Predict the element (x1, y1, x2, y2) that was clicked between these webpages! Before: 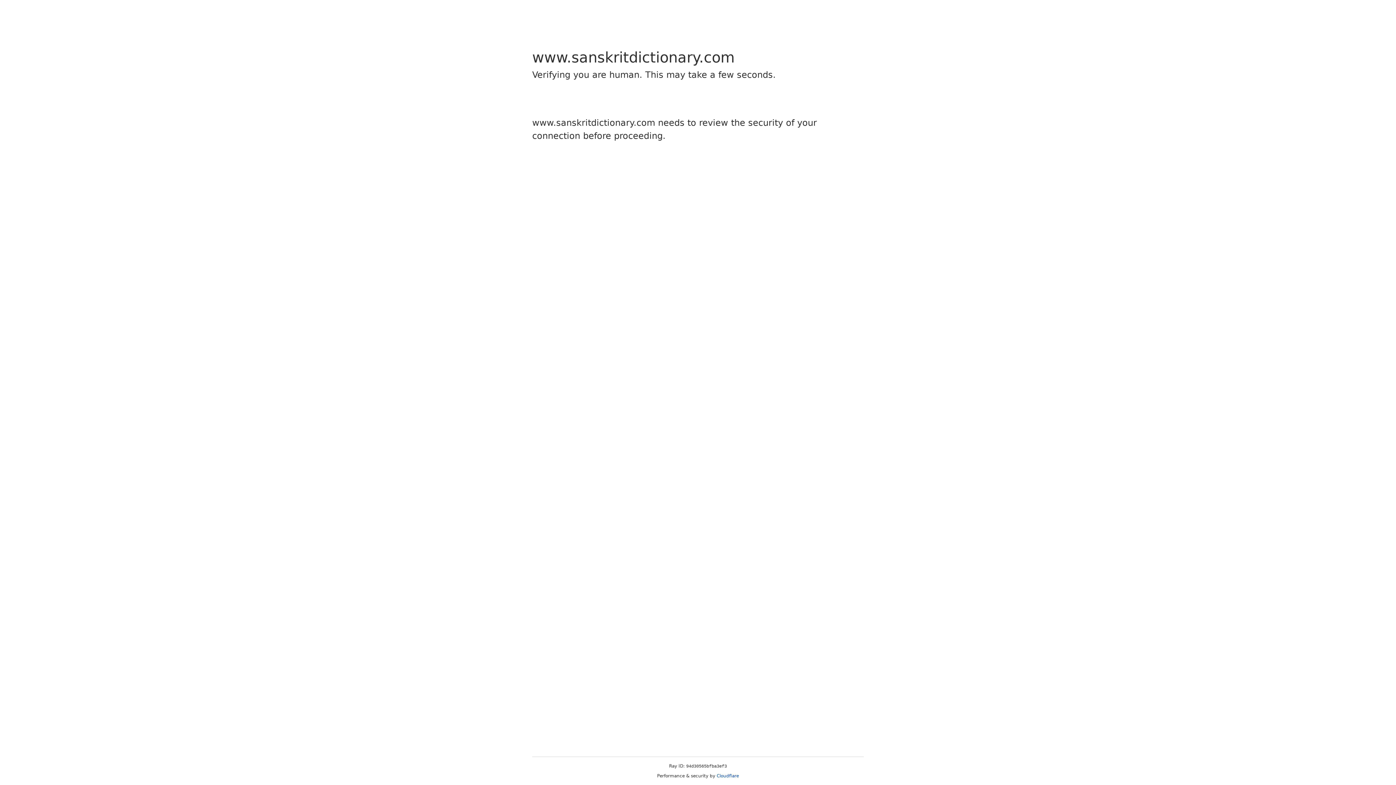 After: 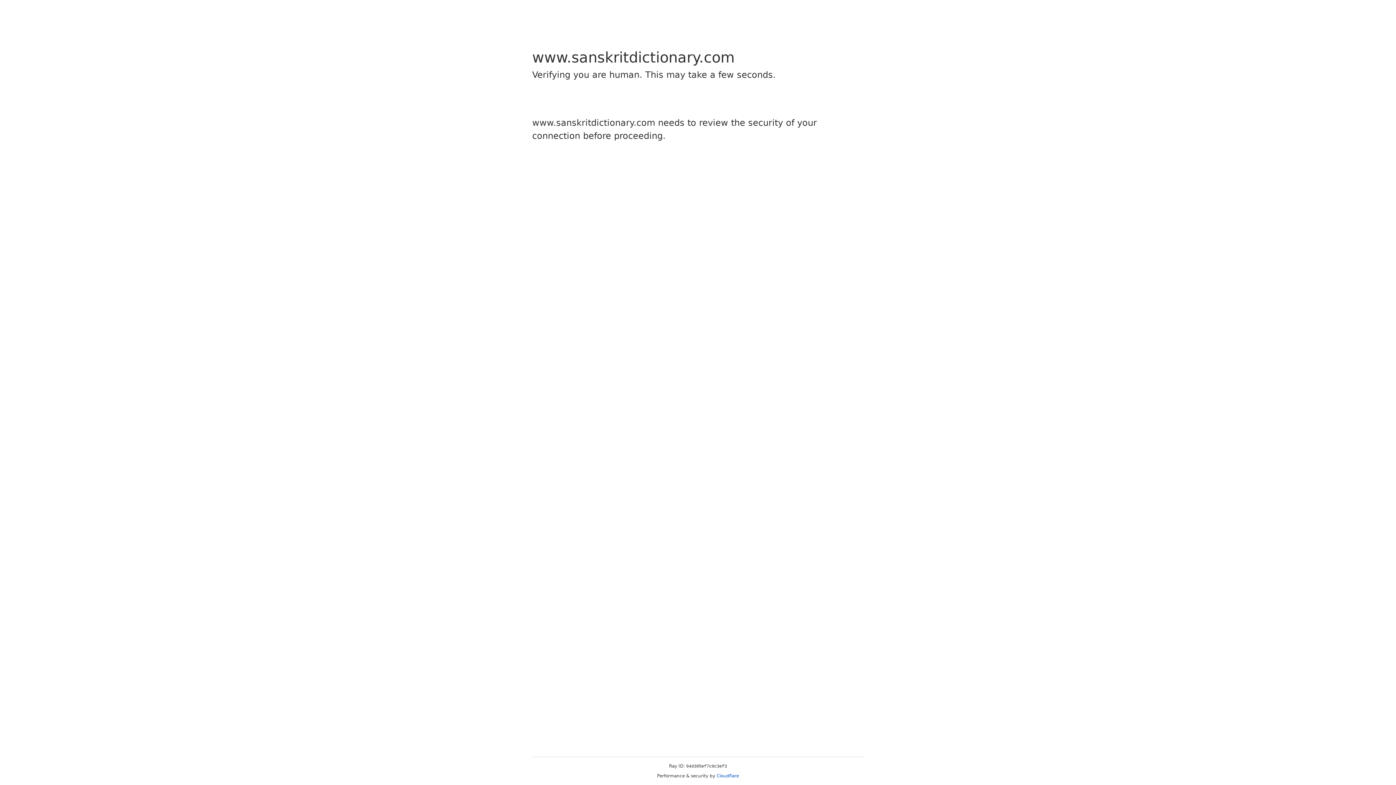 Action: label: Cloudflare bbox: (716, 773, 739, 778)